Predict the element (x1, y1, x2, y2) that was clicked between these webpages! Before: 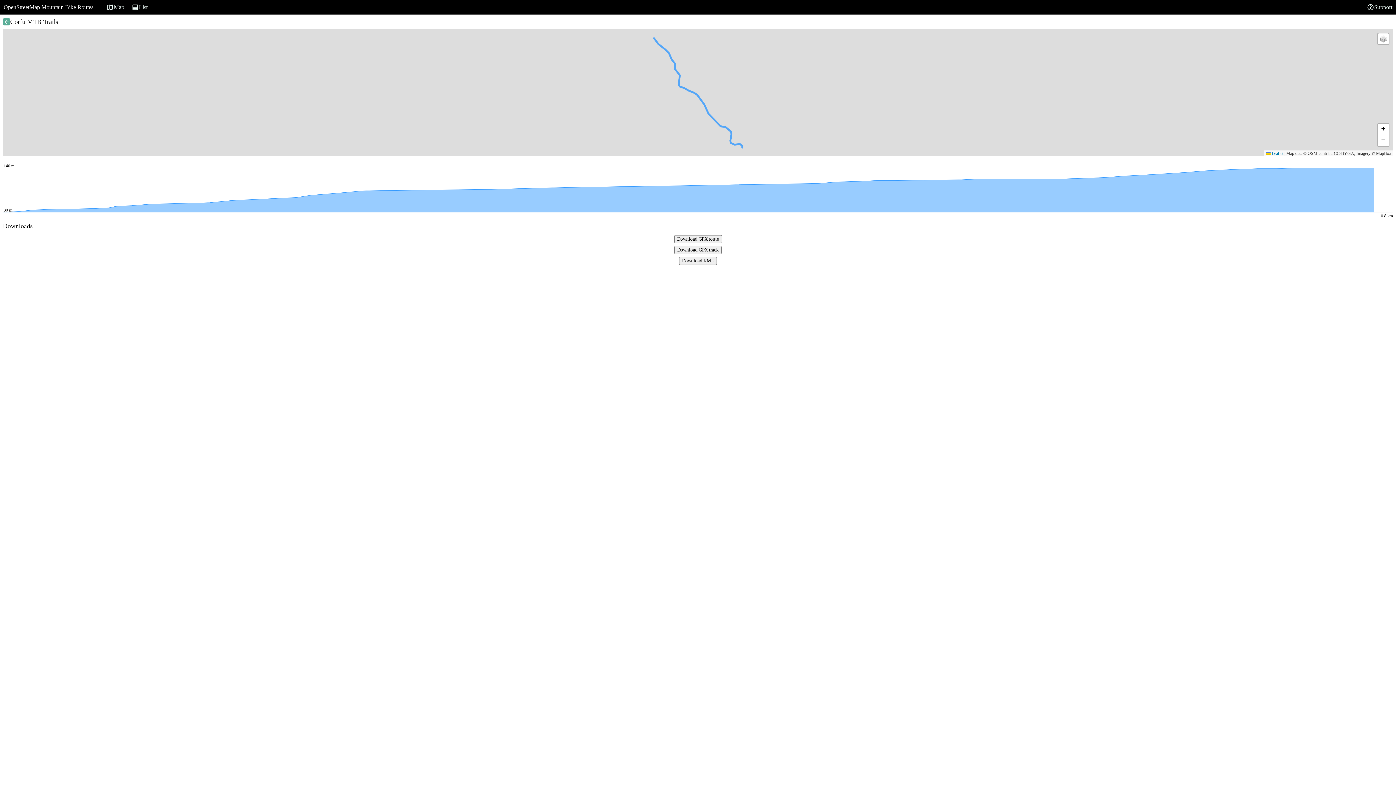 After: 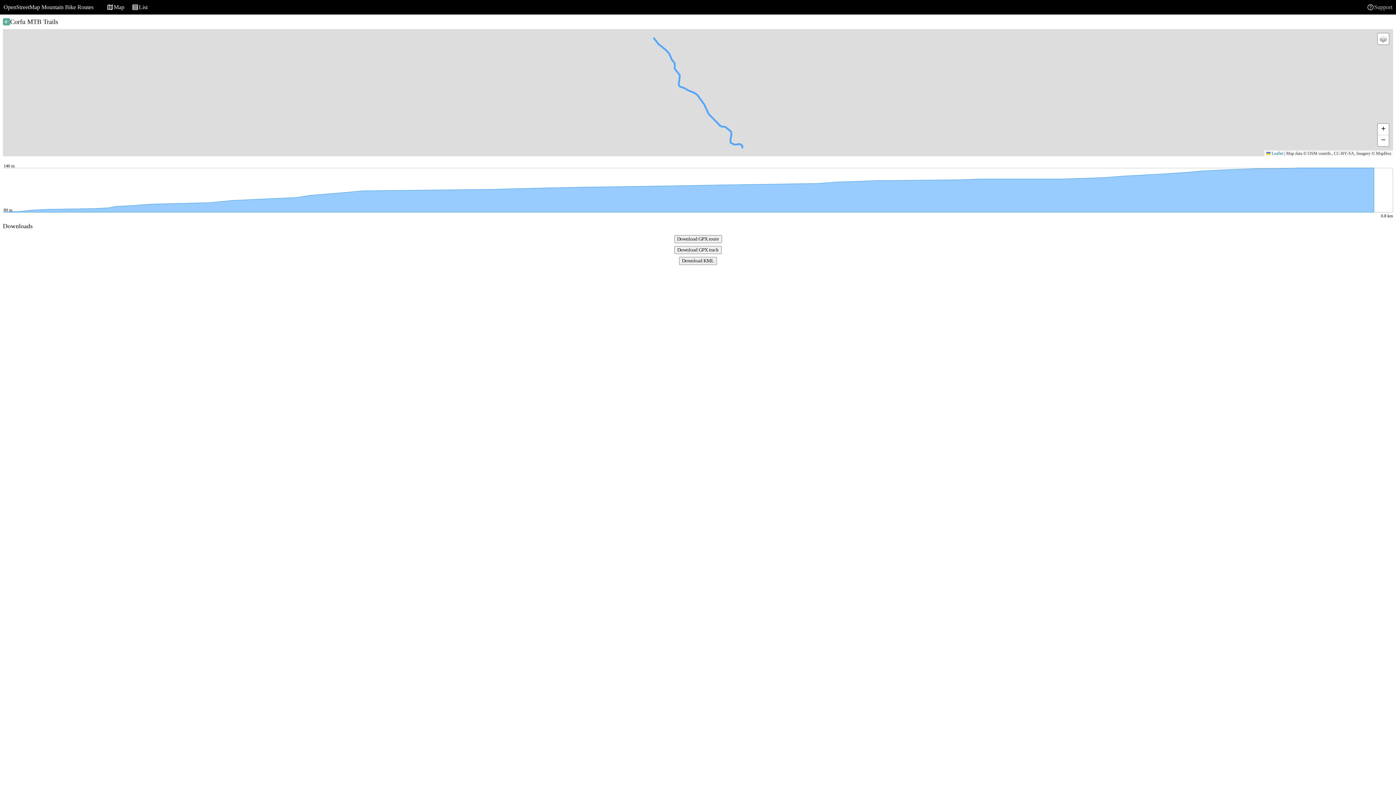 Action: label: Support bbox: (1363, 0, 1396, 13)